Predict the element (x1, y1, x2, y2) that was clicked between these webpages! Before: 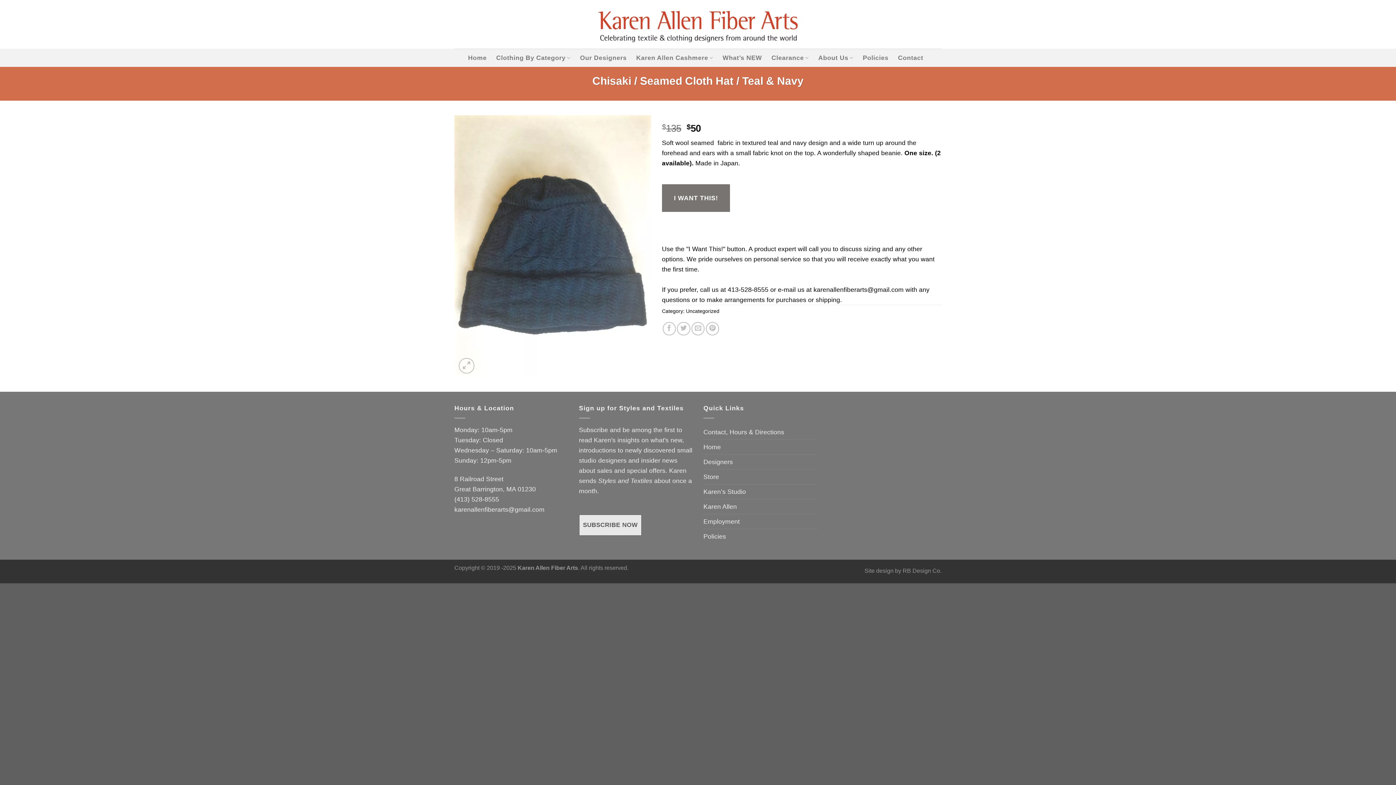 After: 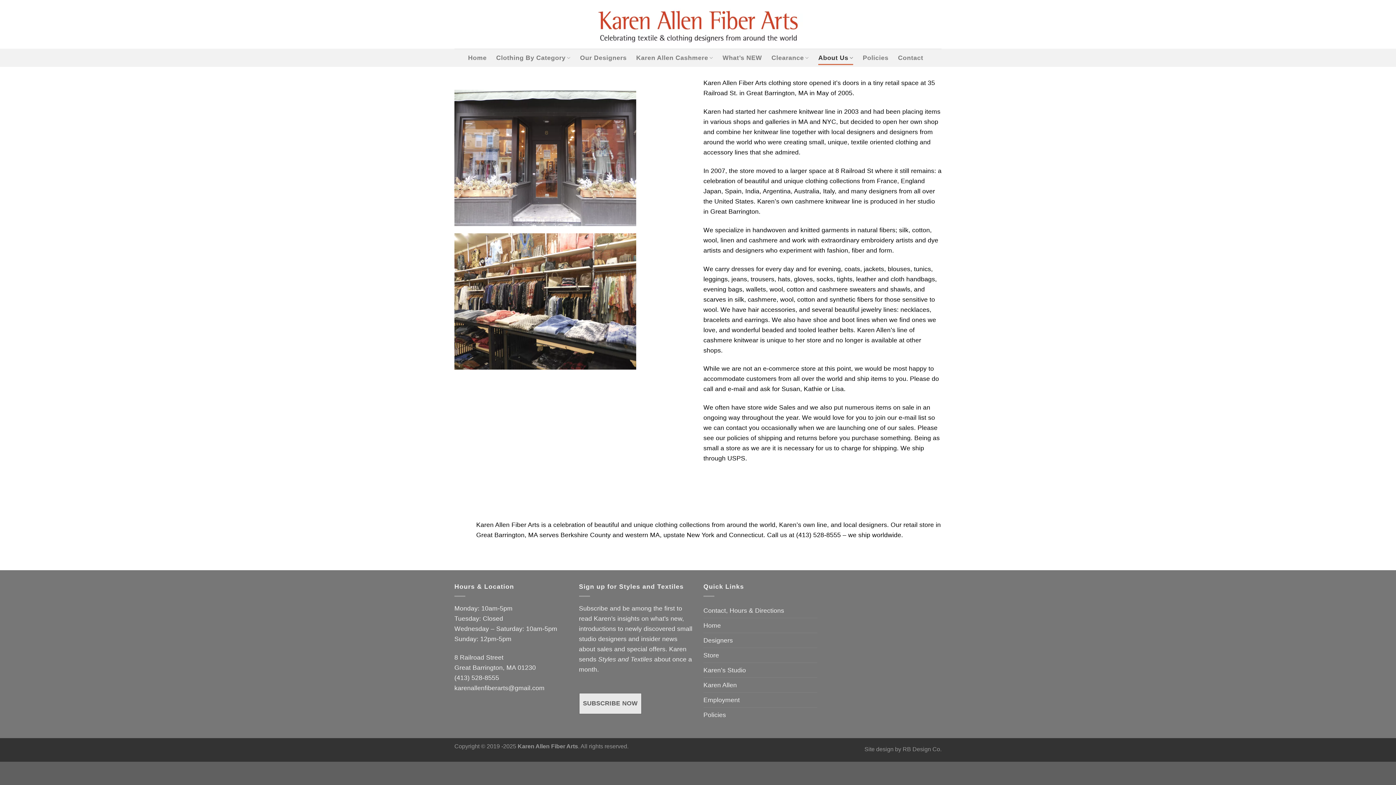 Action: bbox: (703, 469, 719, 484) label: Store